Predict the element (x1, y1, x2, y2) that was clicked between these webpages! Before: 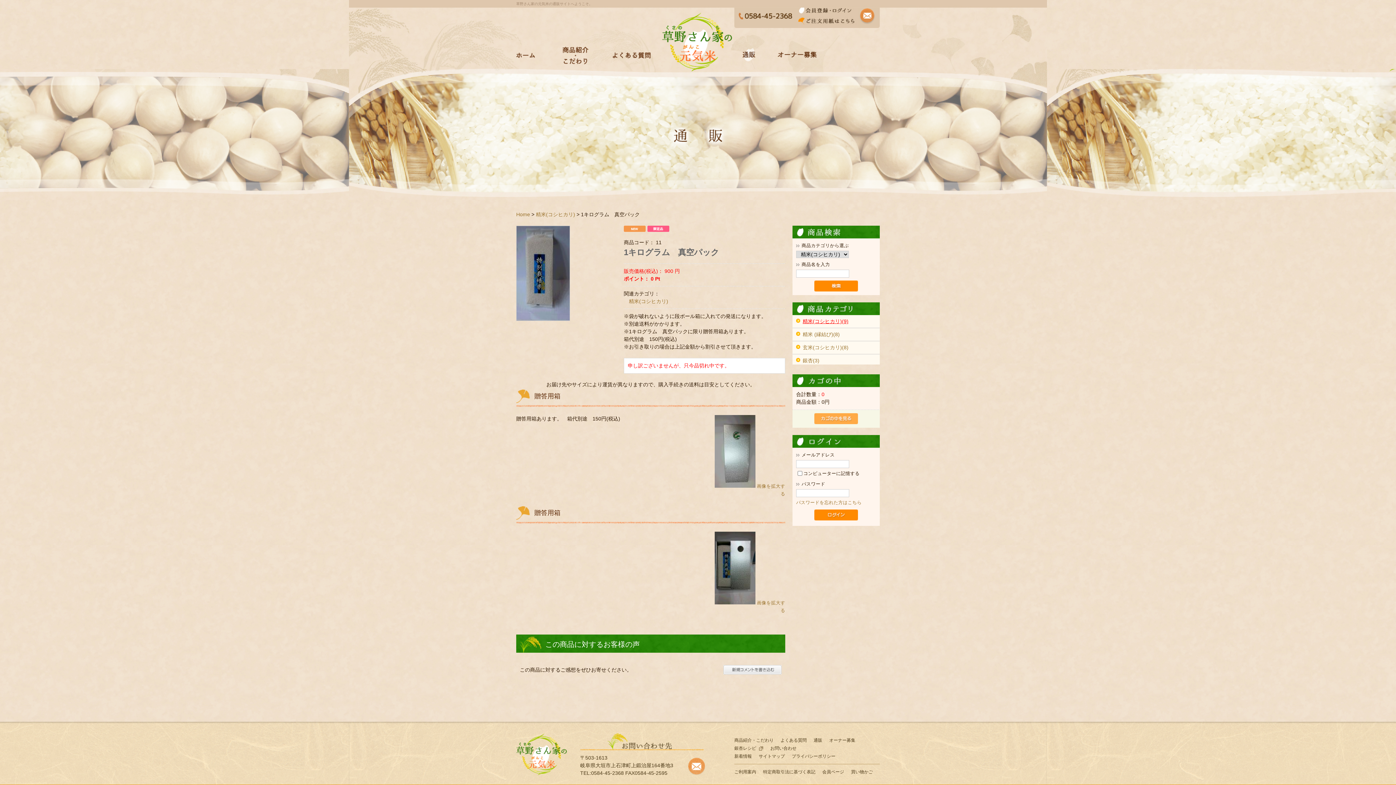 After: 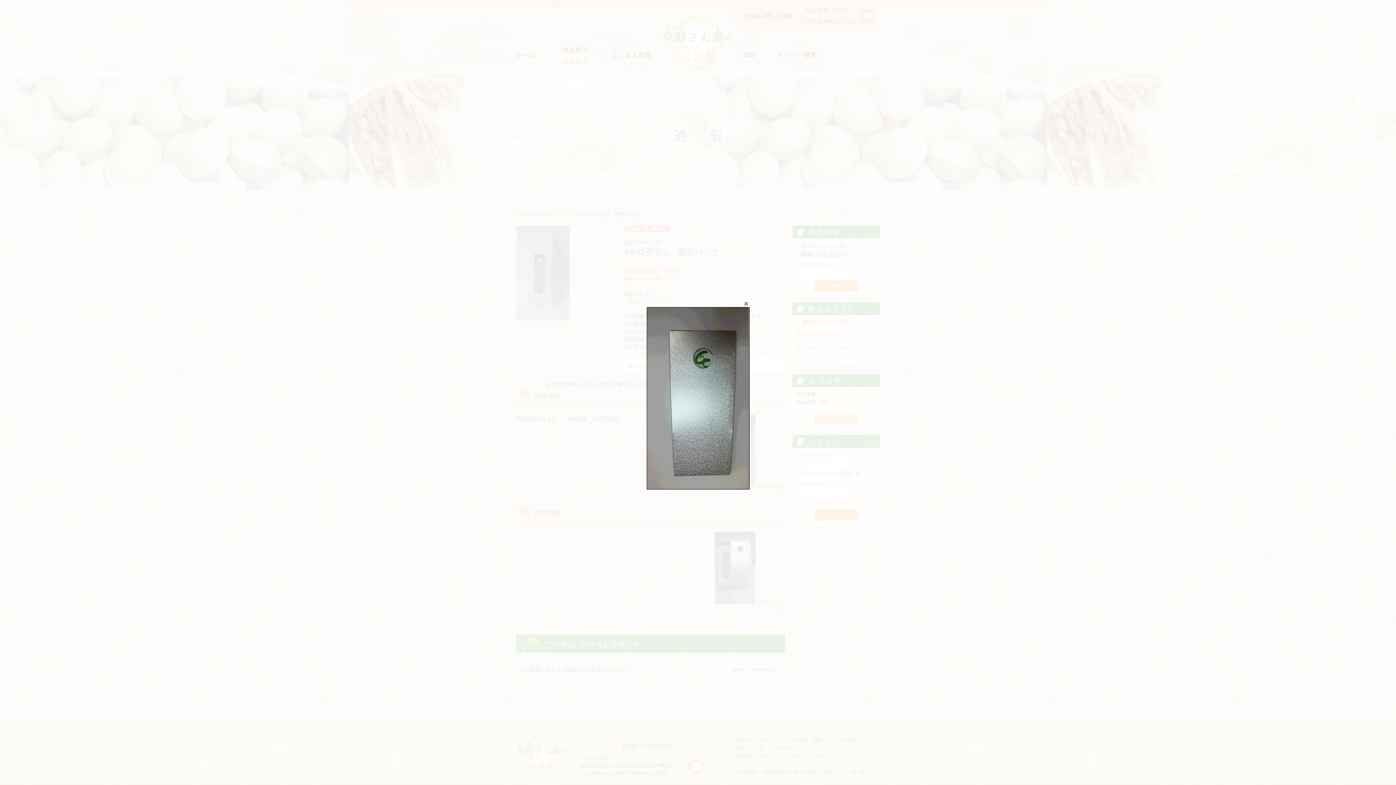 Action: bbox: (714, 483, 757, 489) label:  